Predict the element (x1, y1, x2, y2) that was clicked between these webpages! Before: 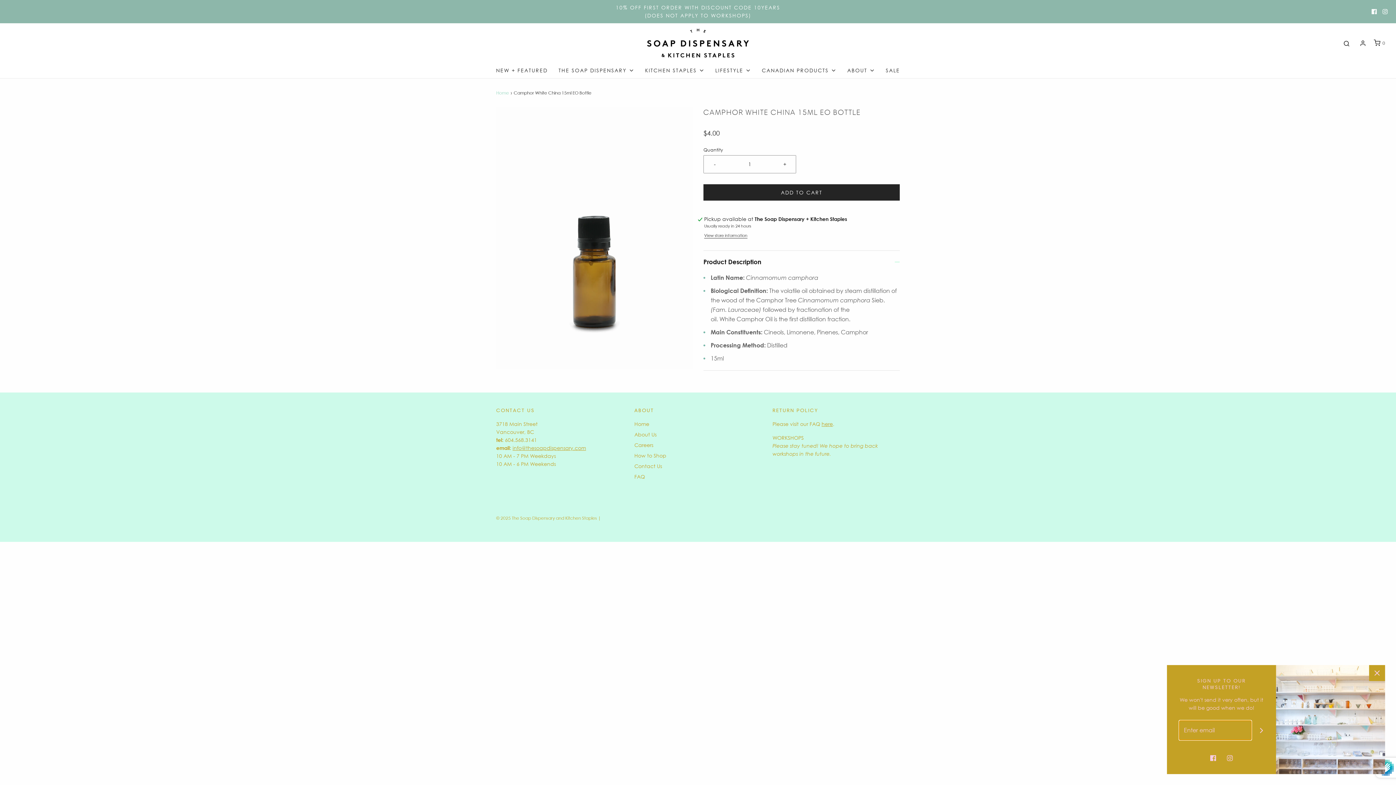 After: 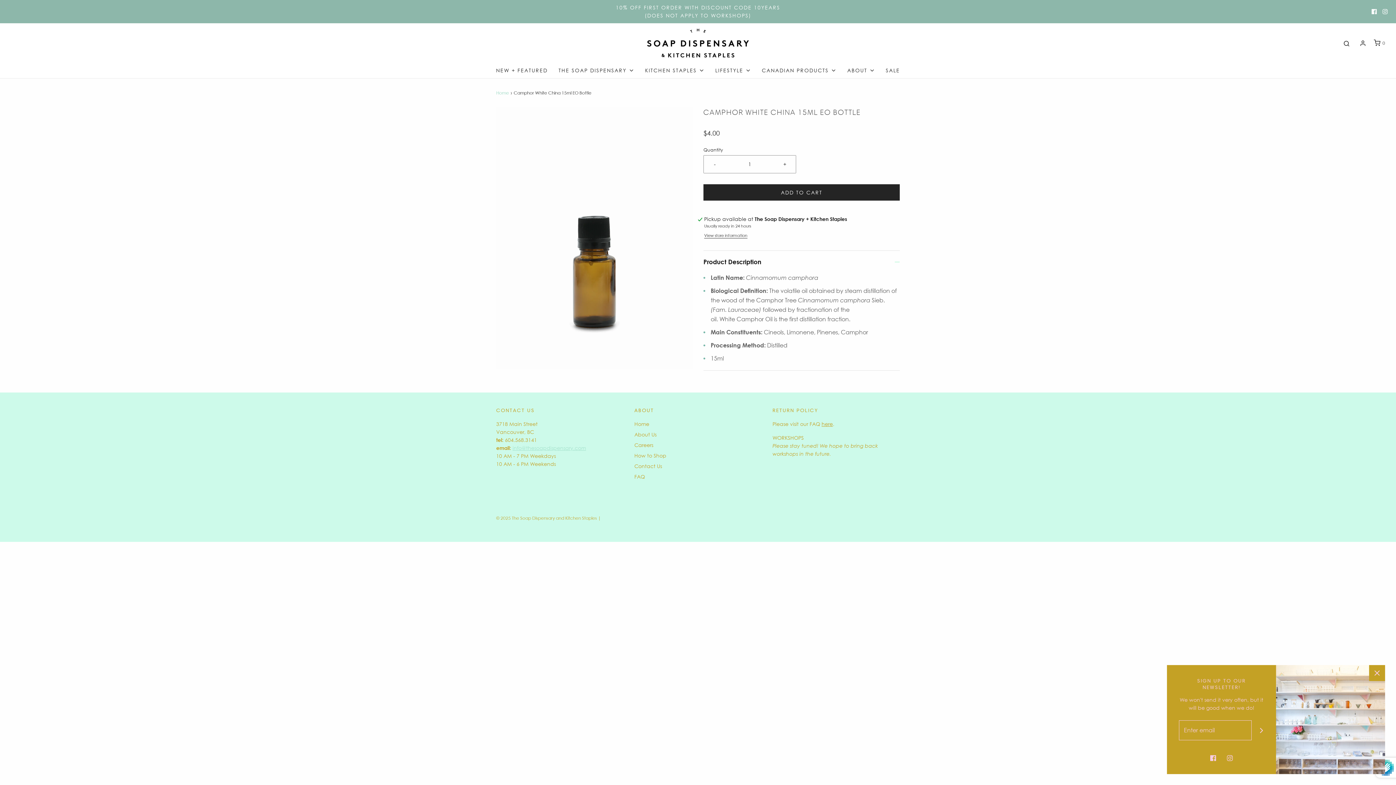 Action: label: info@thesoapdispensary.com bbox: (512, 445, 586, 451)